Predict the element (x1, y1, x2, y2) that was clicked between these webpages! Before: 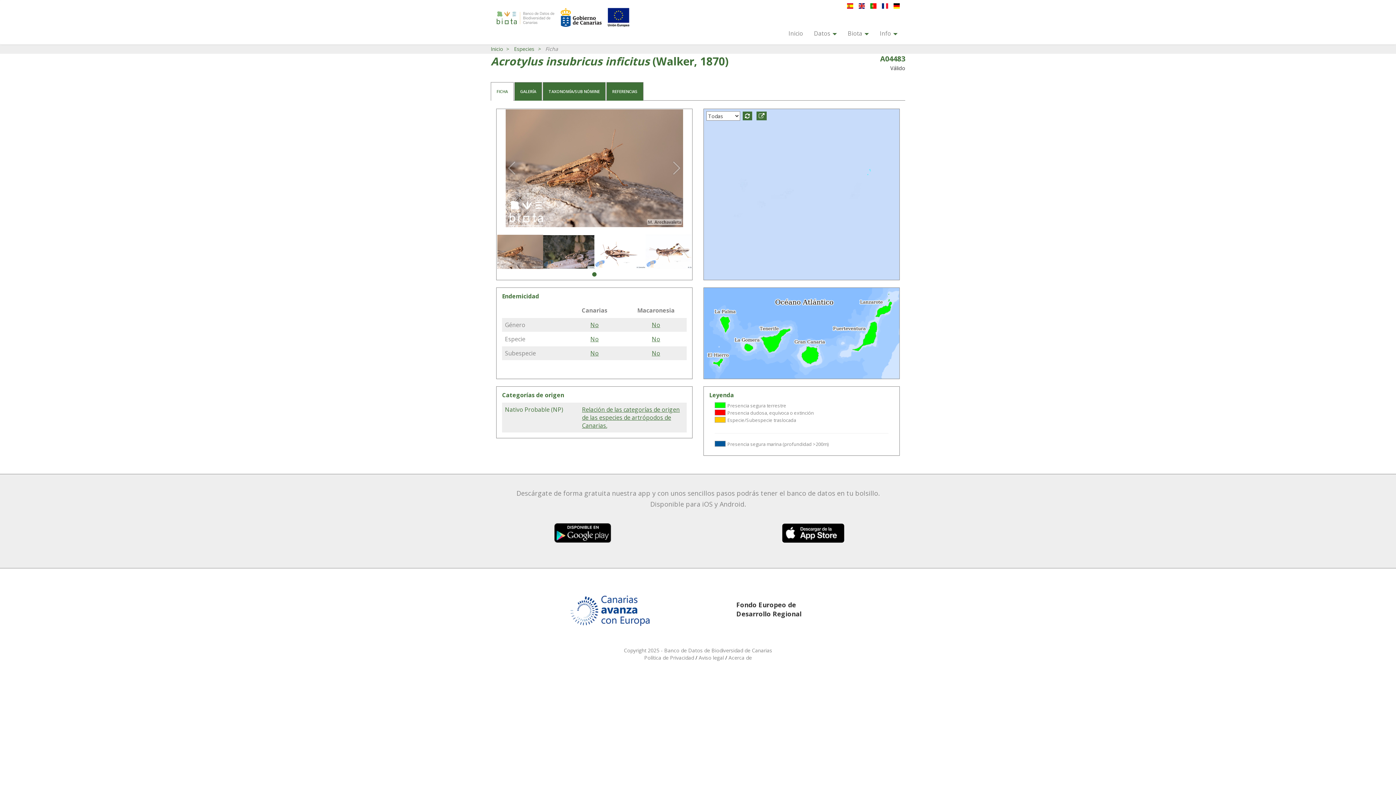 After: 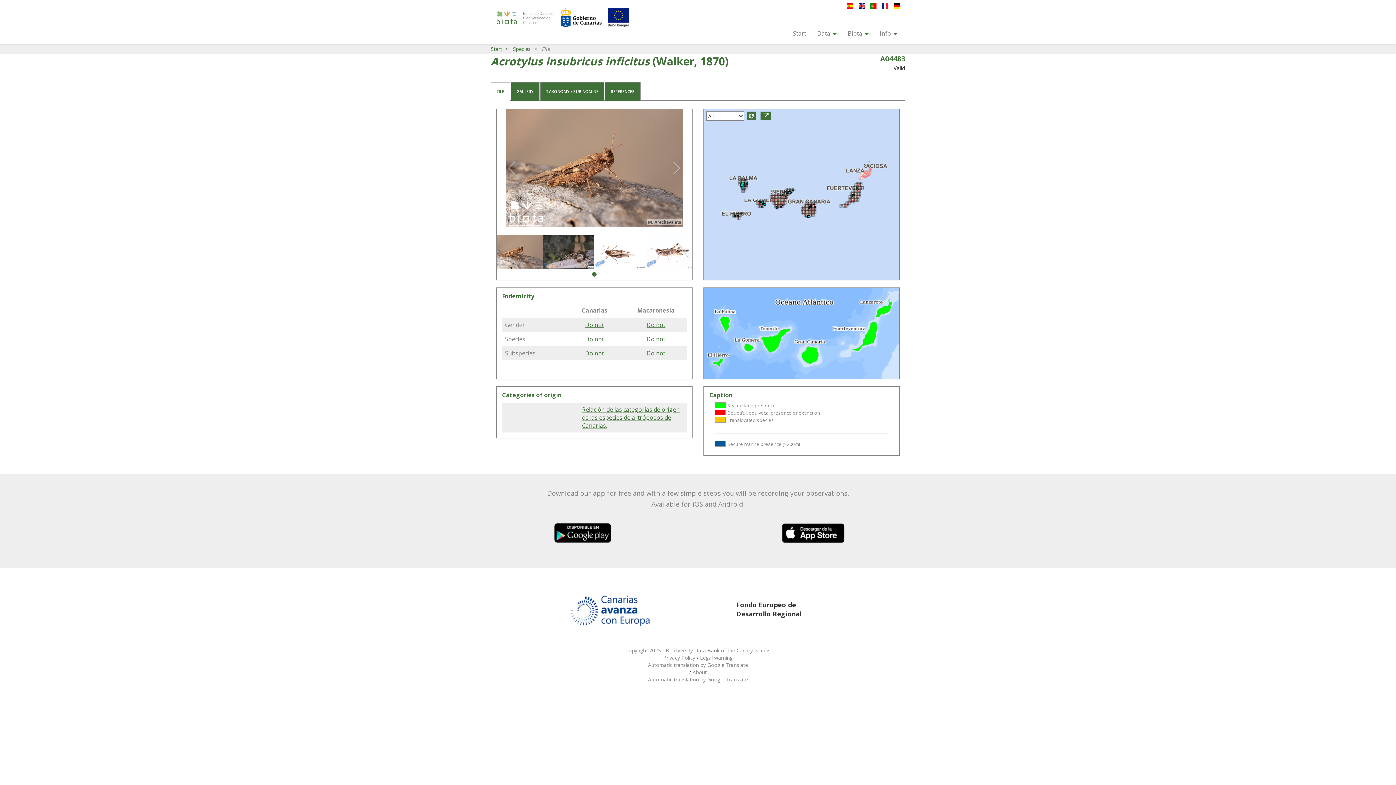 Action: bbox: (853, 1, 865, 9)